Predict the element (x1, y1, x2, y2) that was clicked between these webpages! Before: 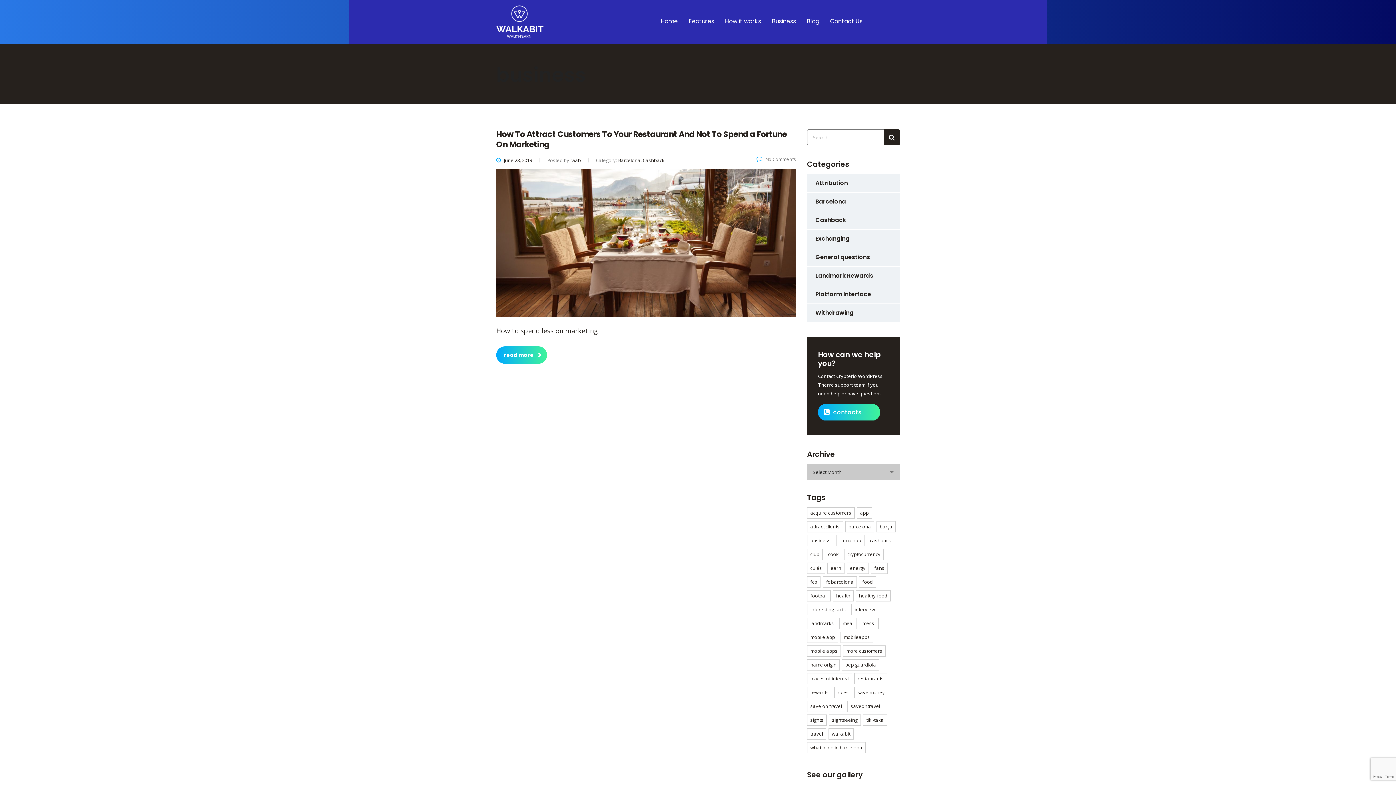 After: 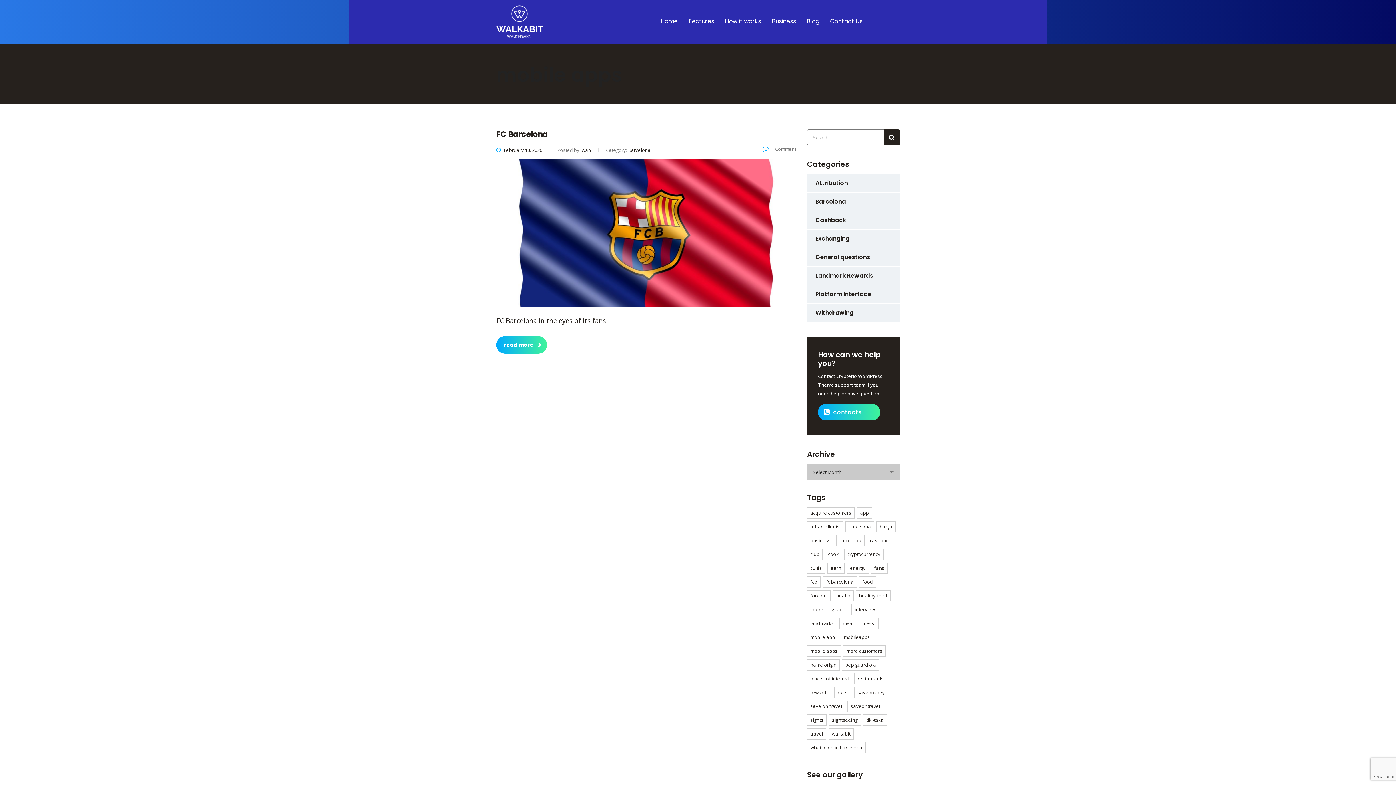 Action: label: mobile apps (1 item) bbox: (807, 645, 841, 656)